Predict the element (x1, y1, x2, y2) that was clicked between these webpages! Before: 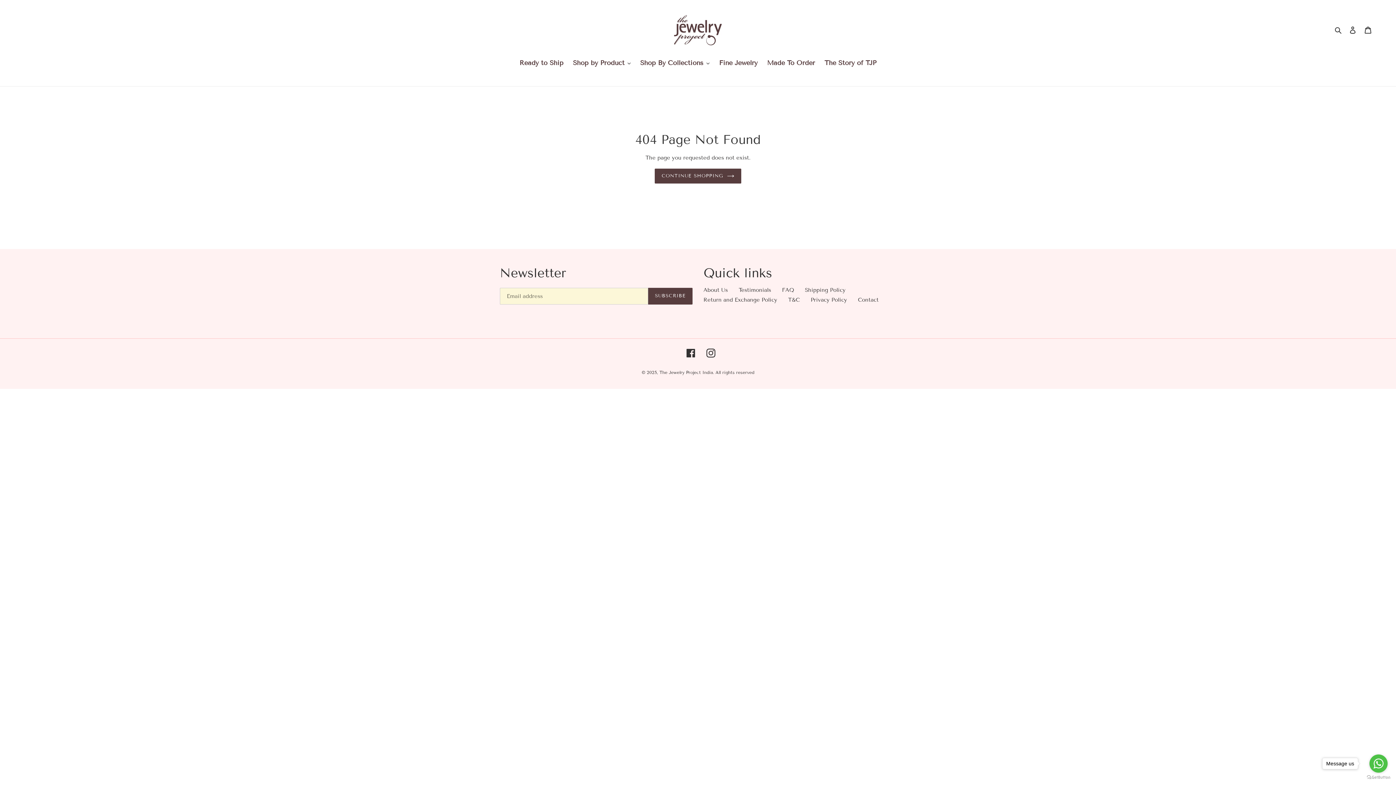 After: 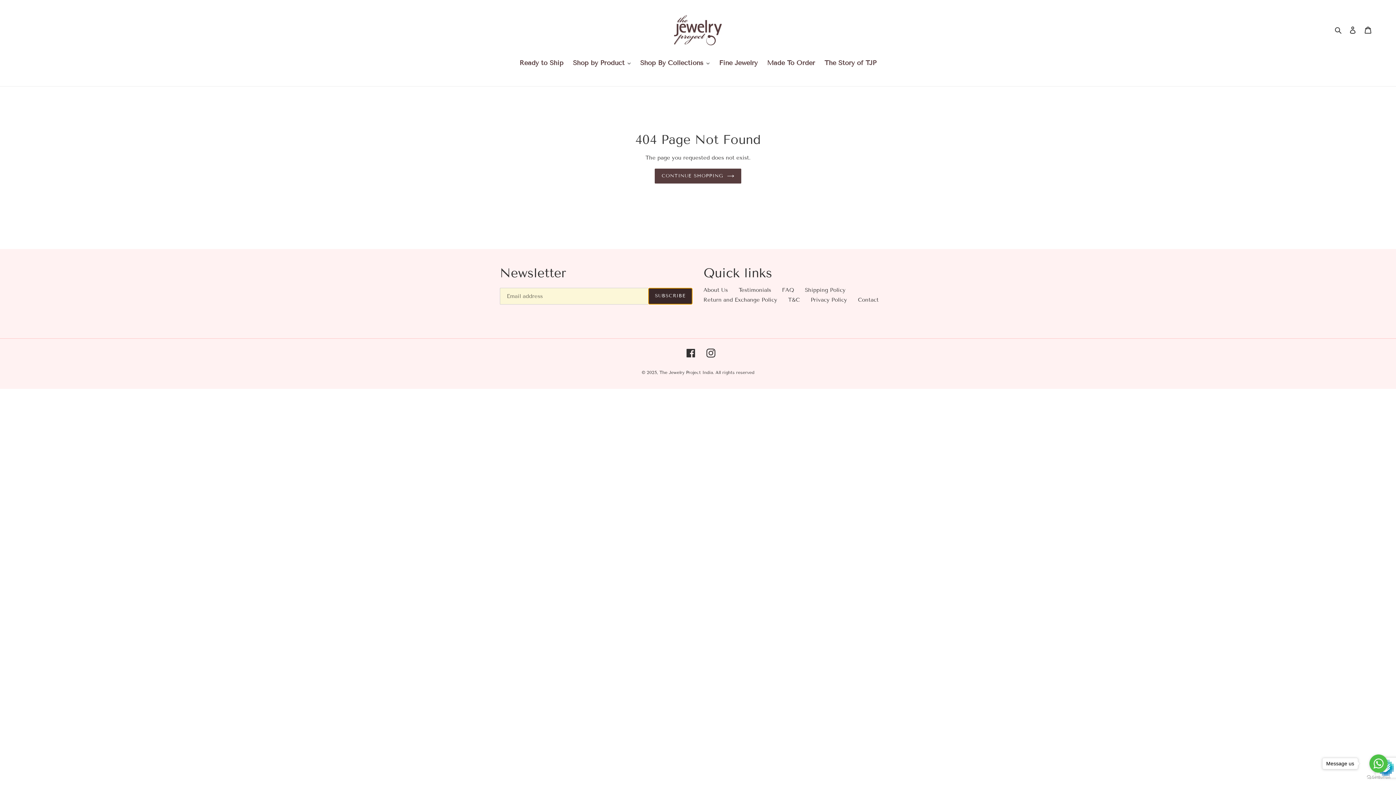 Action: bbox: (648, 287, 692, 304) label: SUBSCRIBE